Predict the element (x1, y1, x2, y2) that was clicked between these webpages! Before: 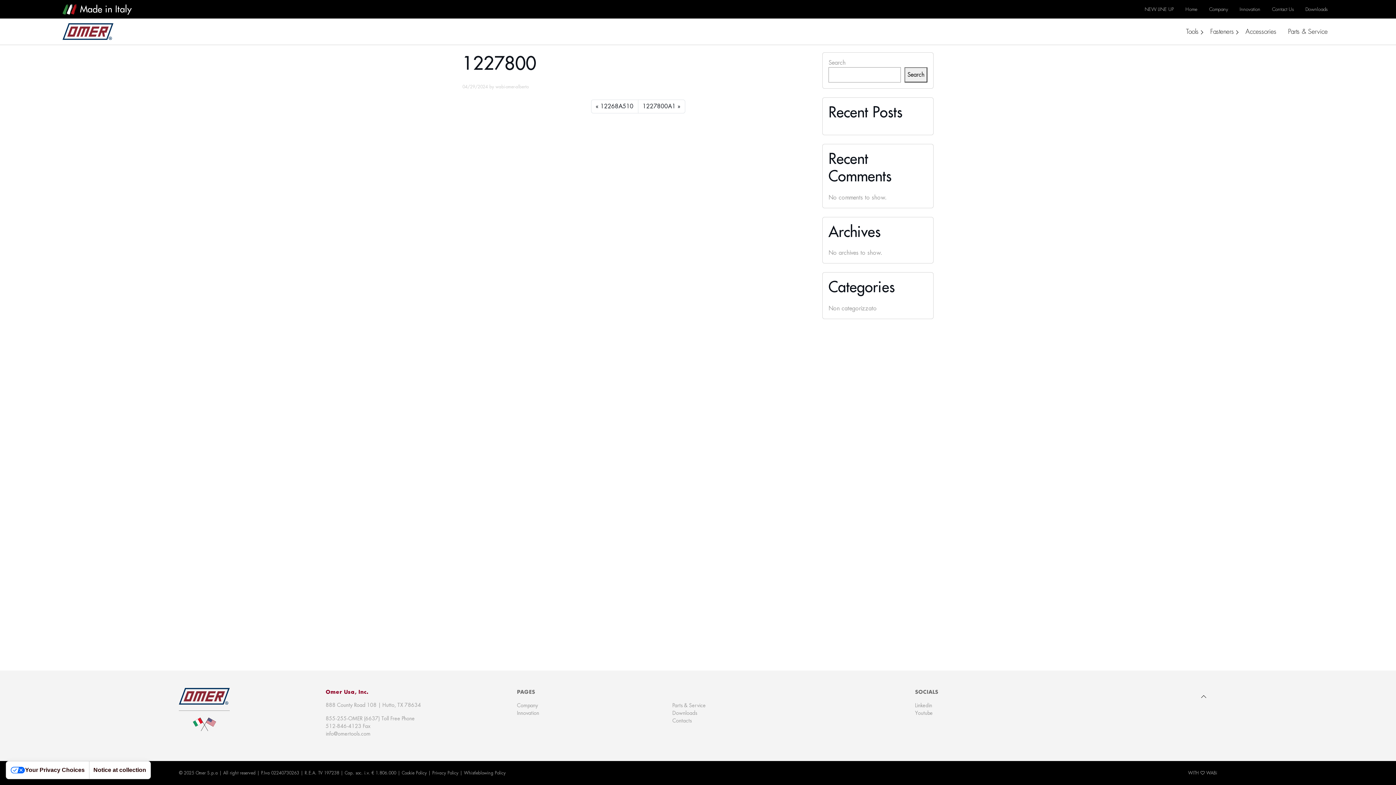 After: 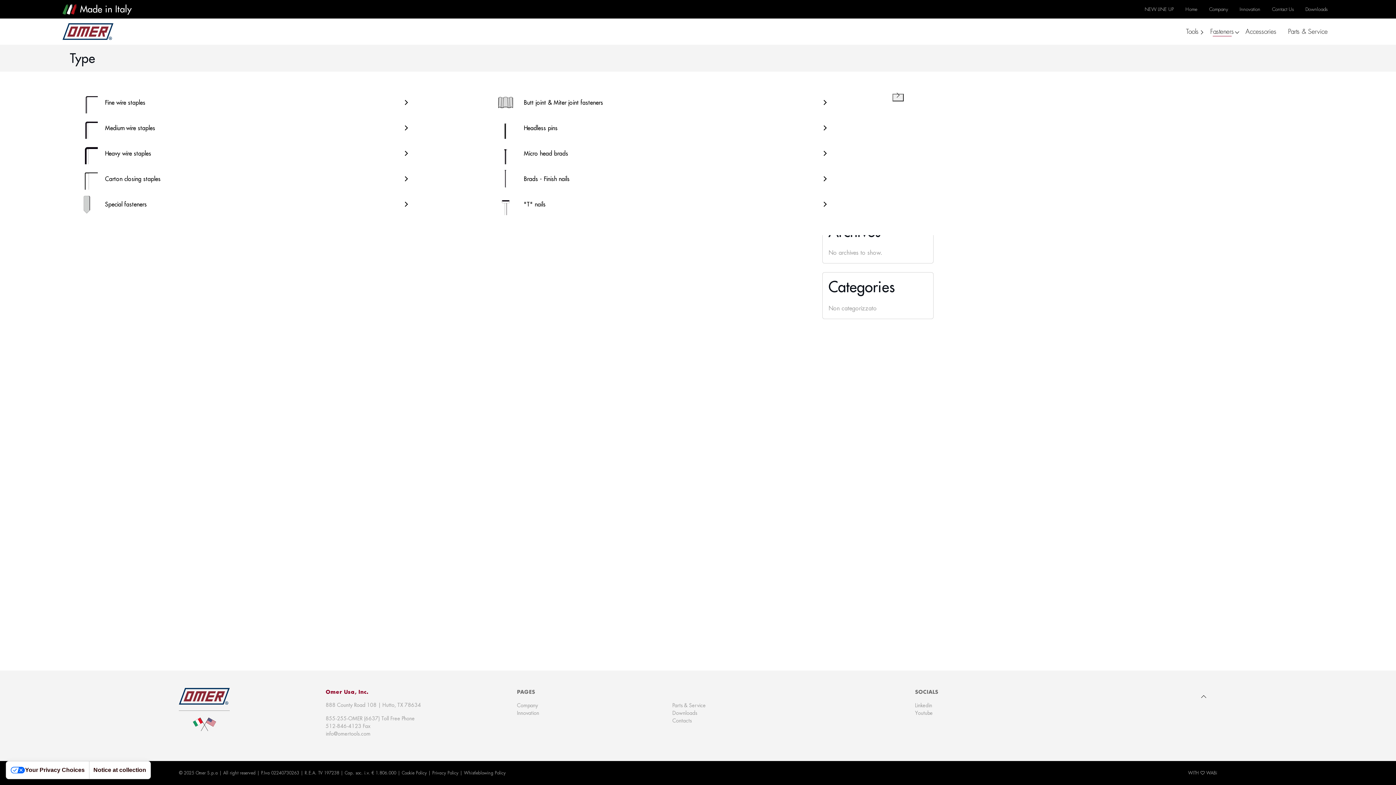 Action: bbox: (1204, 23, 1240, 39) label: Fasteners